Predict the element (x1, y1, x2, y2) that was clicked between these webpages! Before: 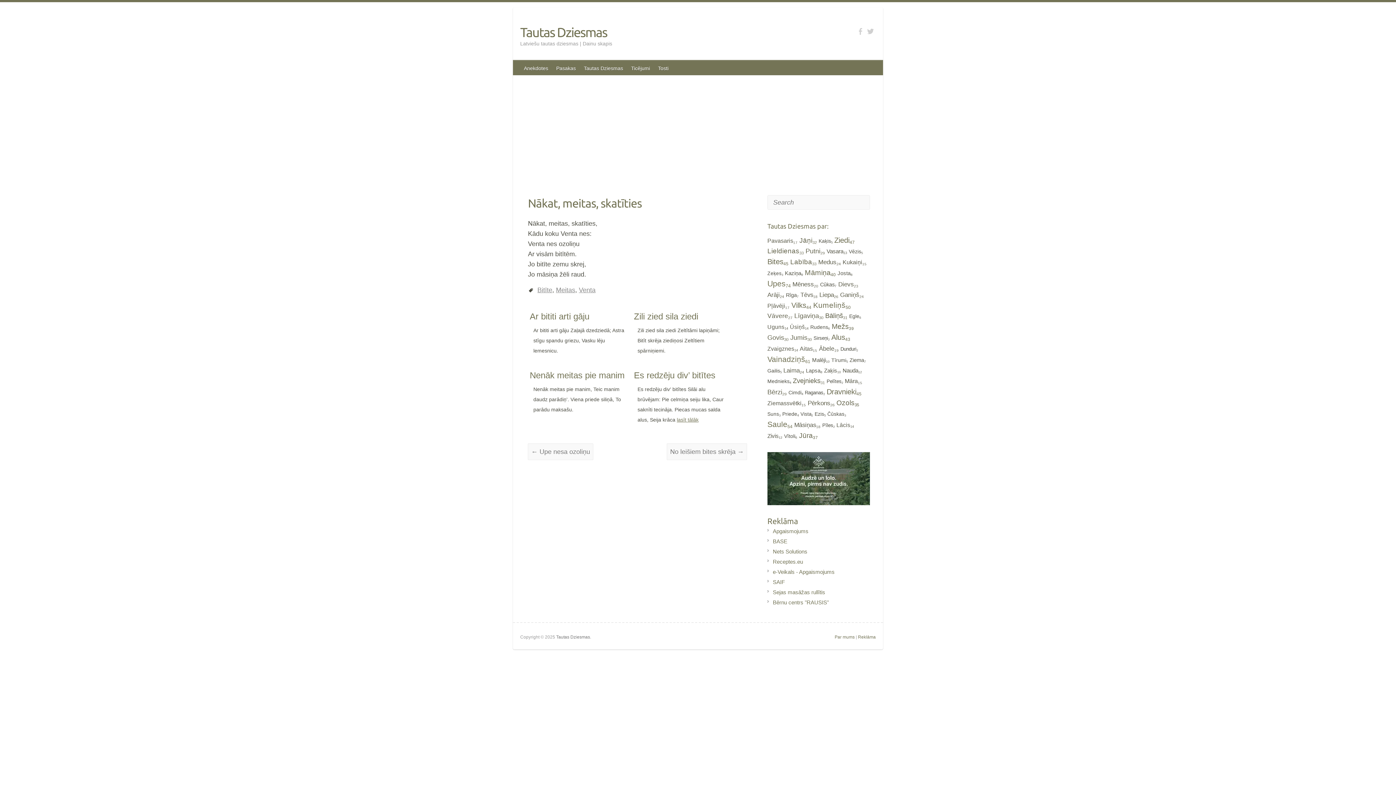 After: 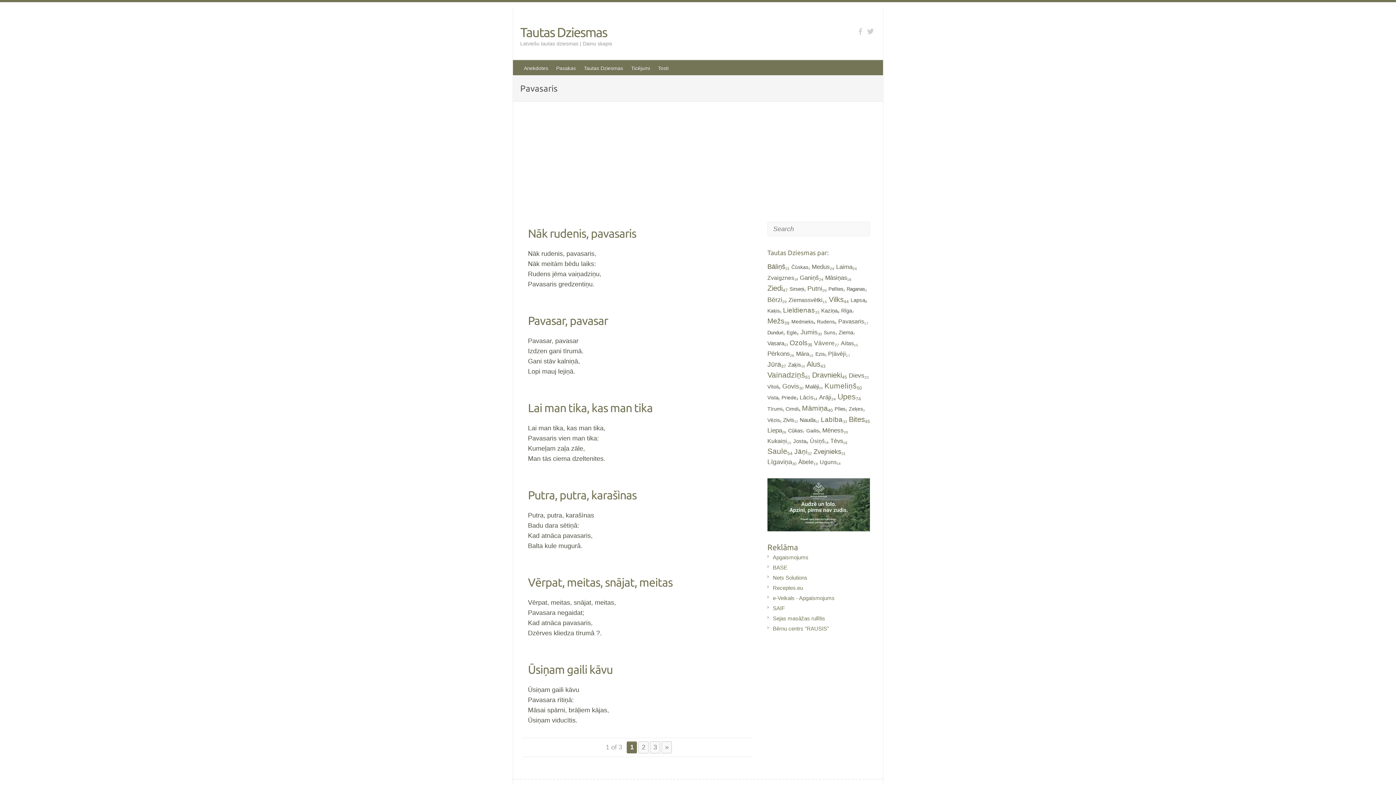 Action: label: Pavasaris bbox: (767, 237, 793, 244)